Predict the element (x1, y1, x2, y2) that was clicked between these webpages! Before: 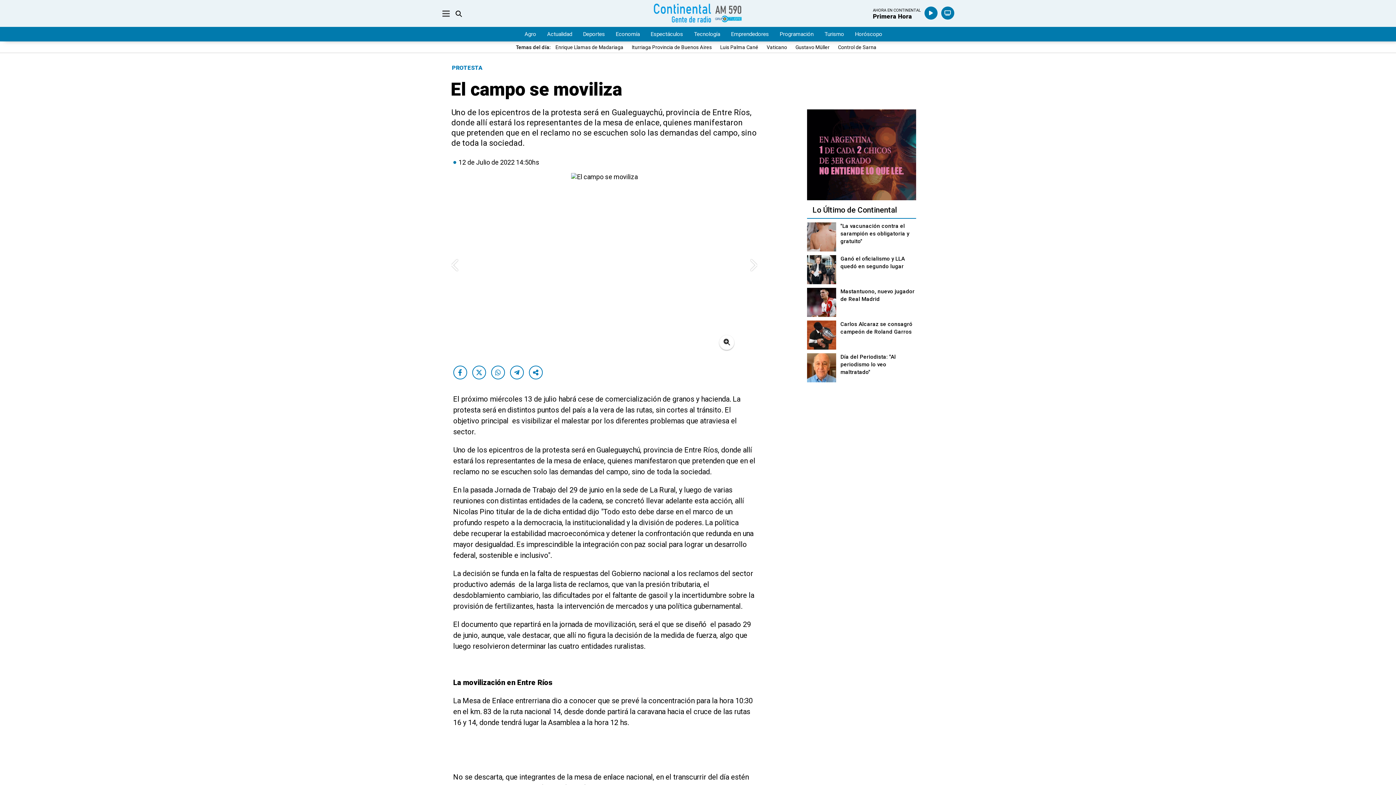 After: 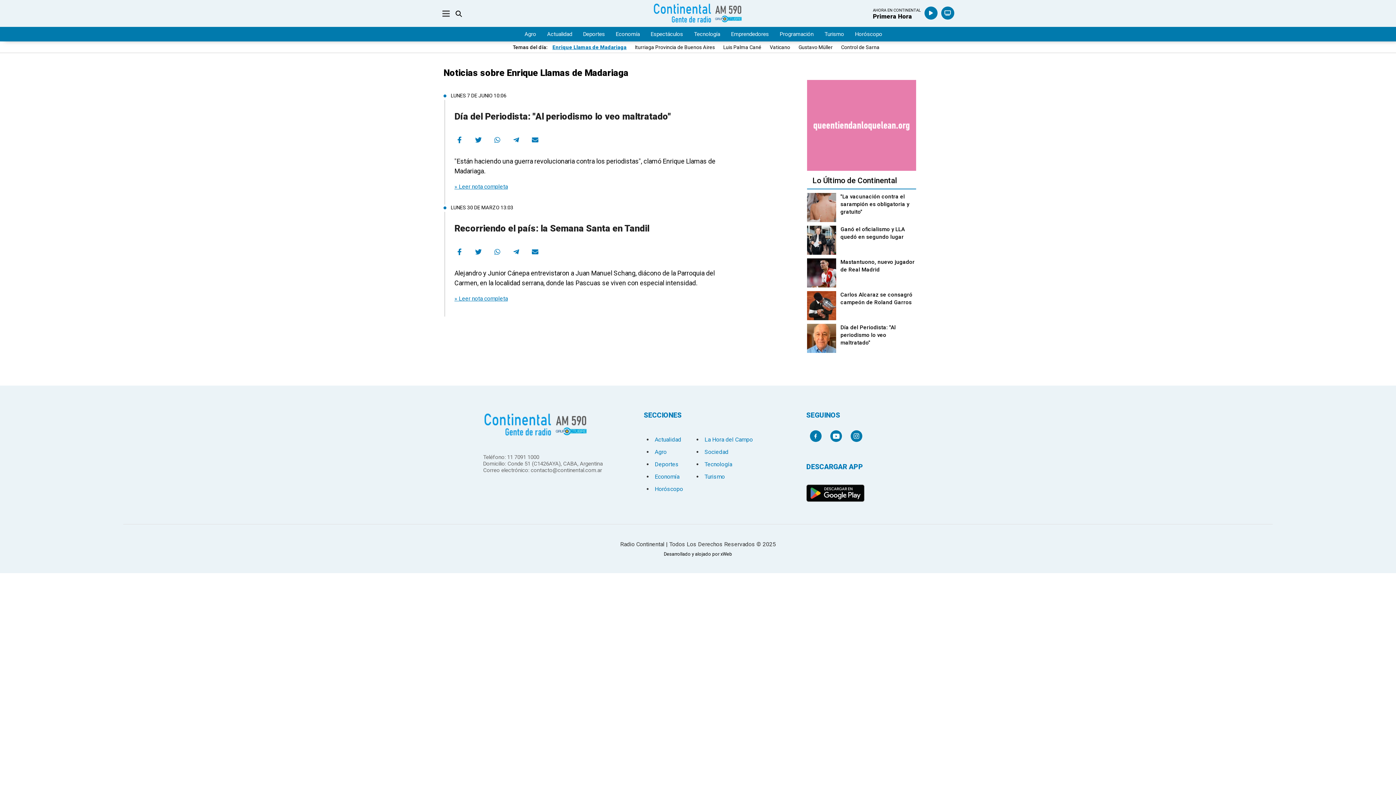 Action: bbox: (553, 44, 625, 50) label: Enrique Llamas de Madariaga